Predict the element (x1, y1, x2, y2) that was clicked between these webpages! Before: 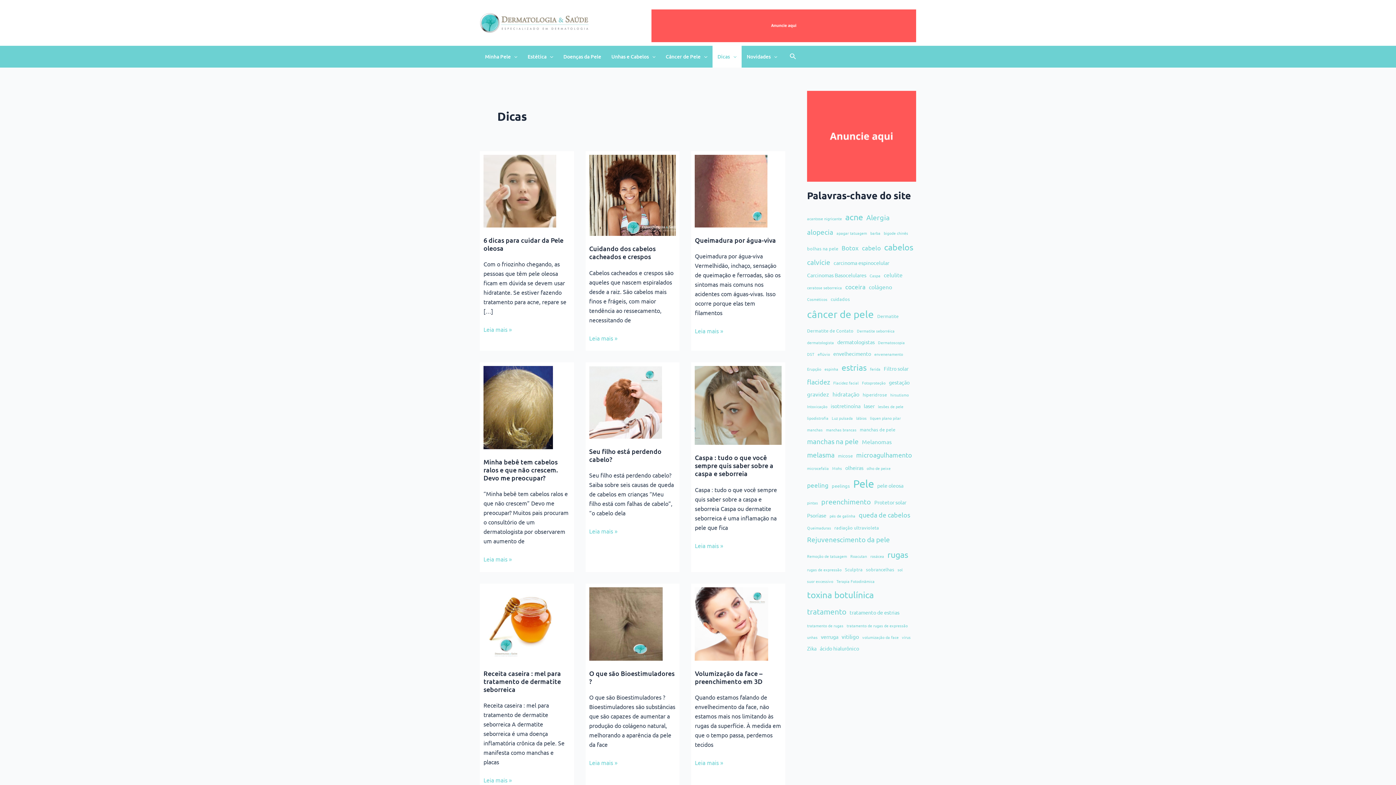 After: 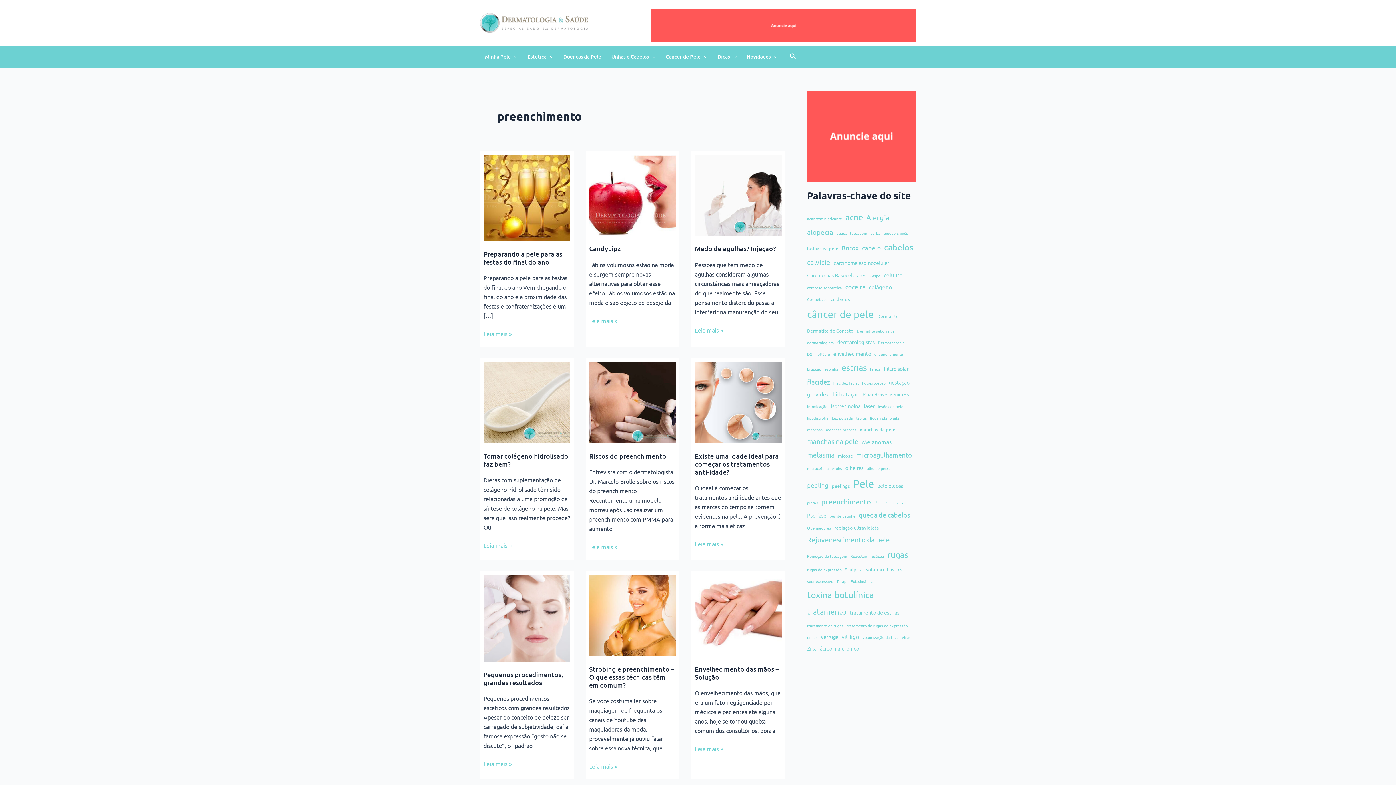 Action: bbox: (821, 494, 871, 508) label: preenchimento (10 itens)